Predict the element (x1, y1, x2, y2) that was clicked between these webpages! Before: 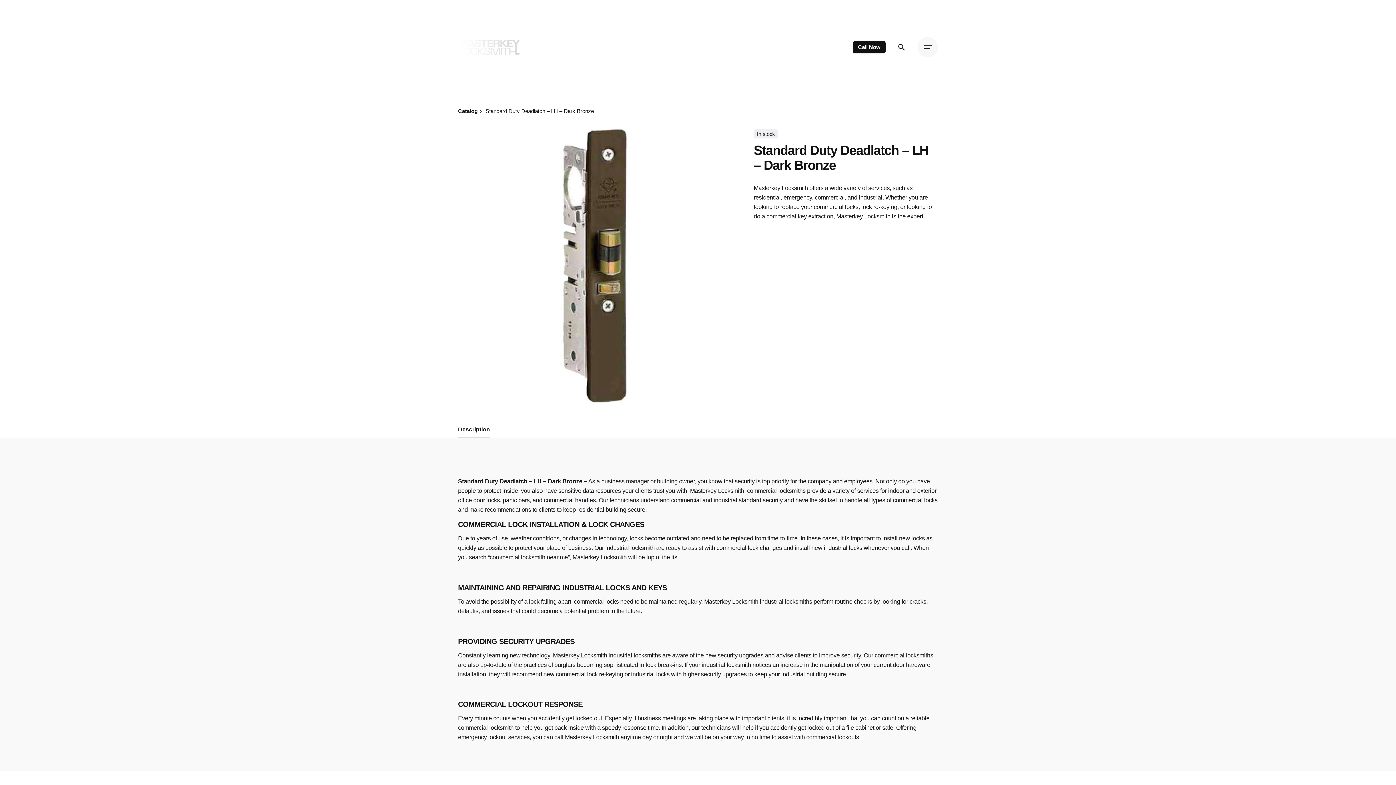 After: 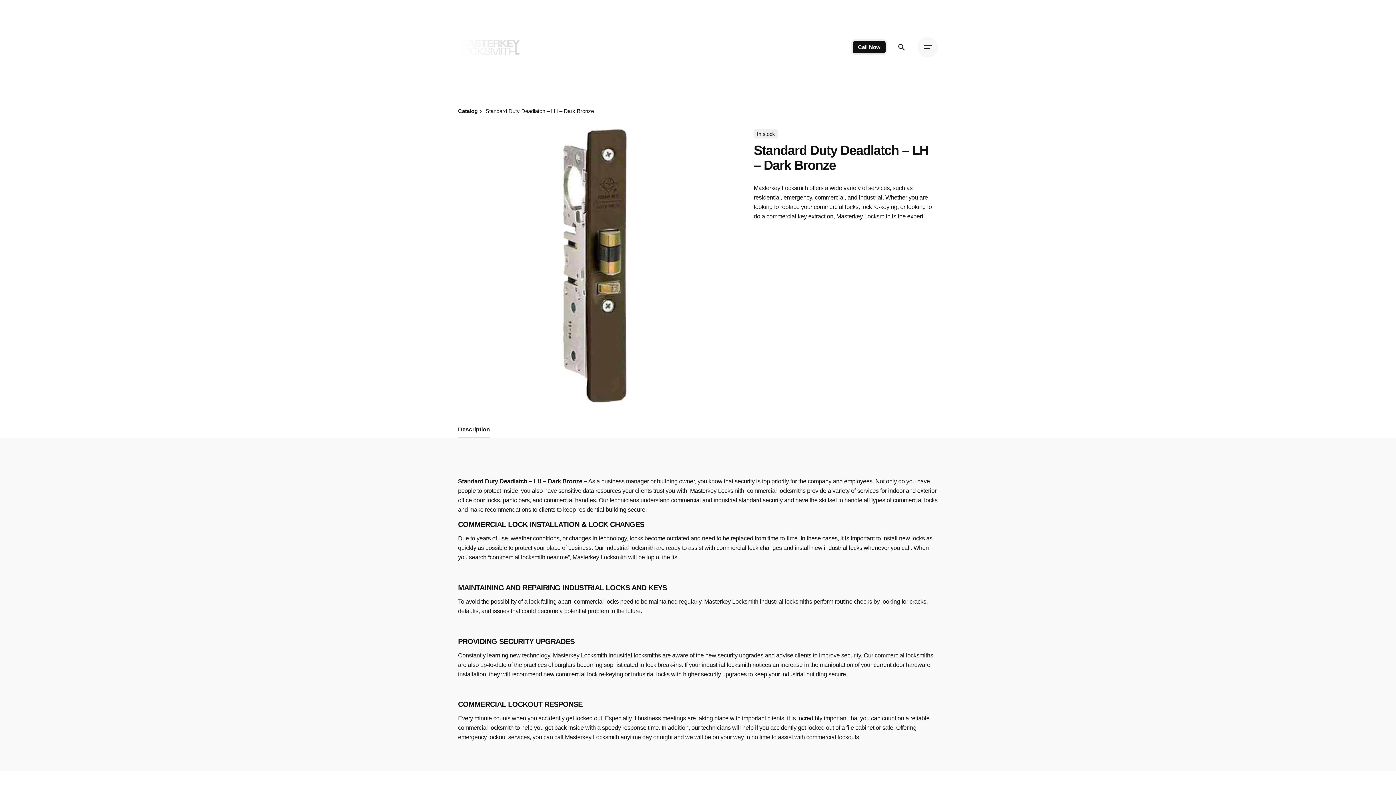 Action: label: Call Now bbox: (853, 40, 885, 53)